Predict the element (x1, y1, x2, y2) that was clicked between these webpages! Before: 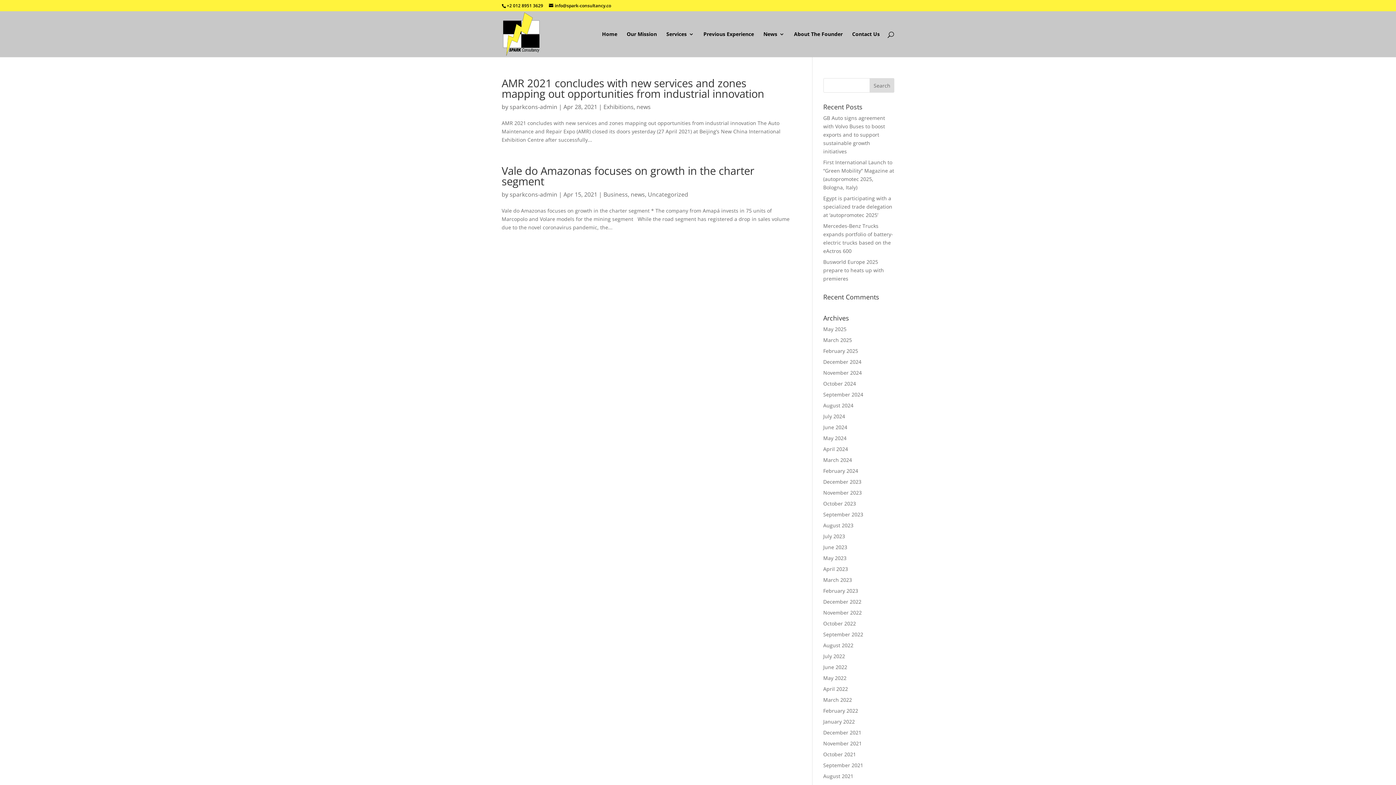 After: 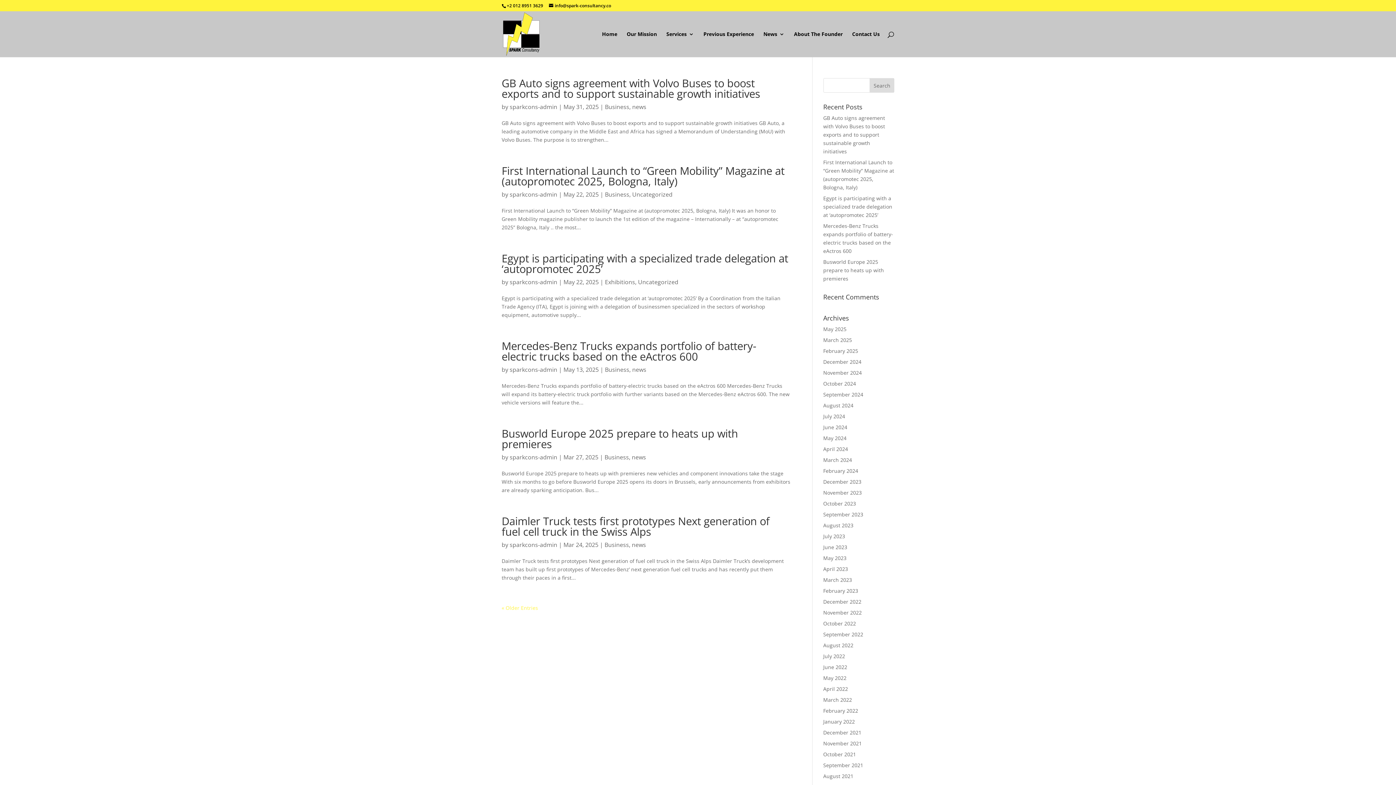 Action: label: news bbox: (630, 190, 645, 198)